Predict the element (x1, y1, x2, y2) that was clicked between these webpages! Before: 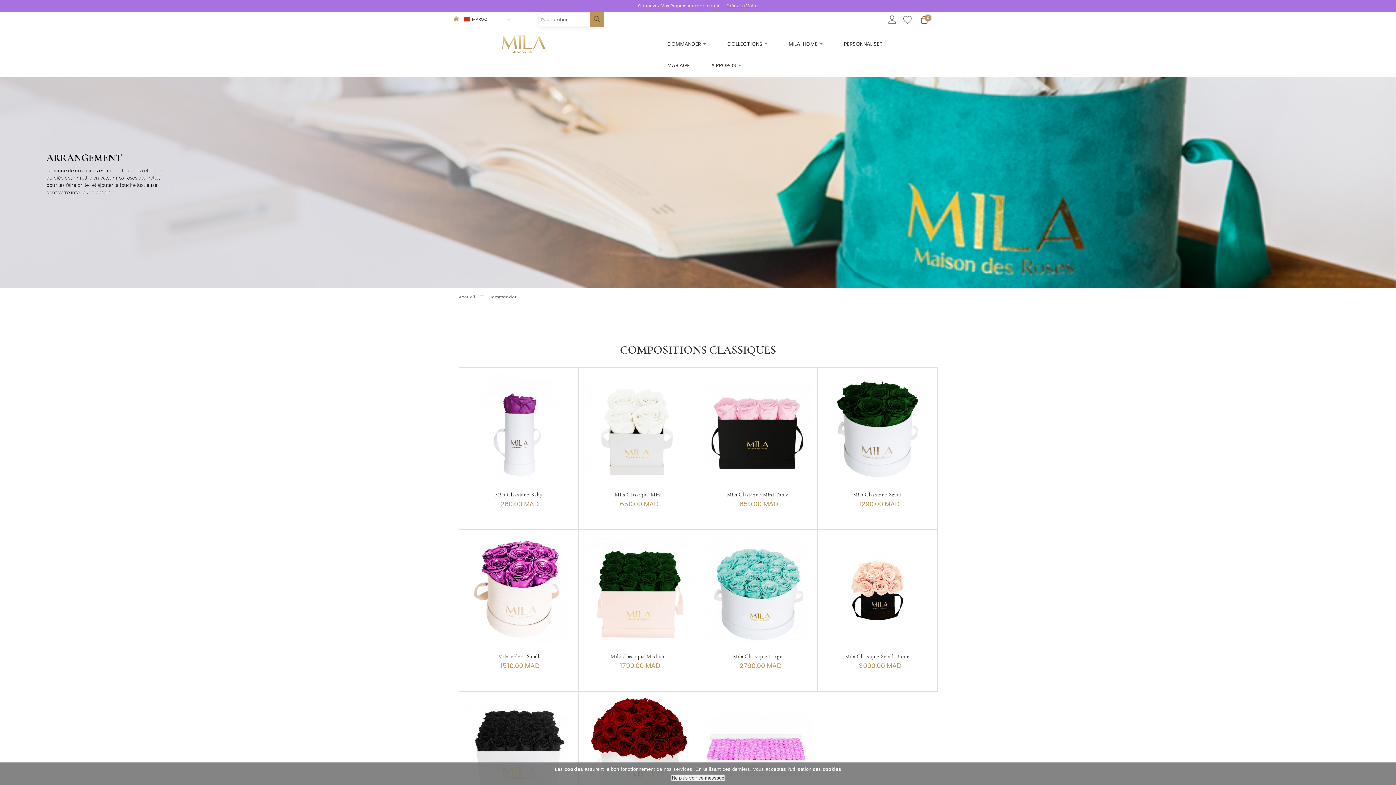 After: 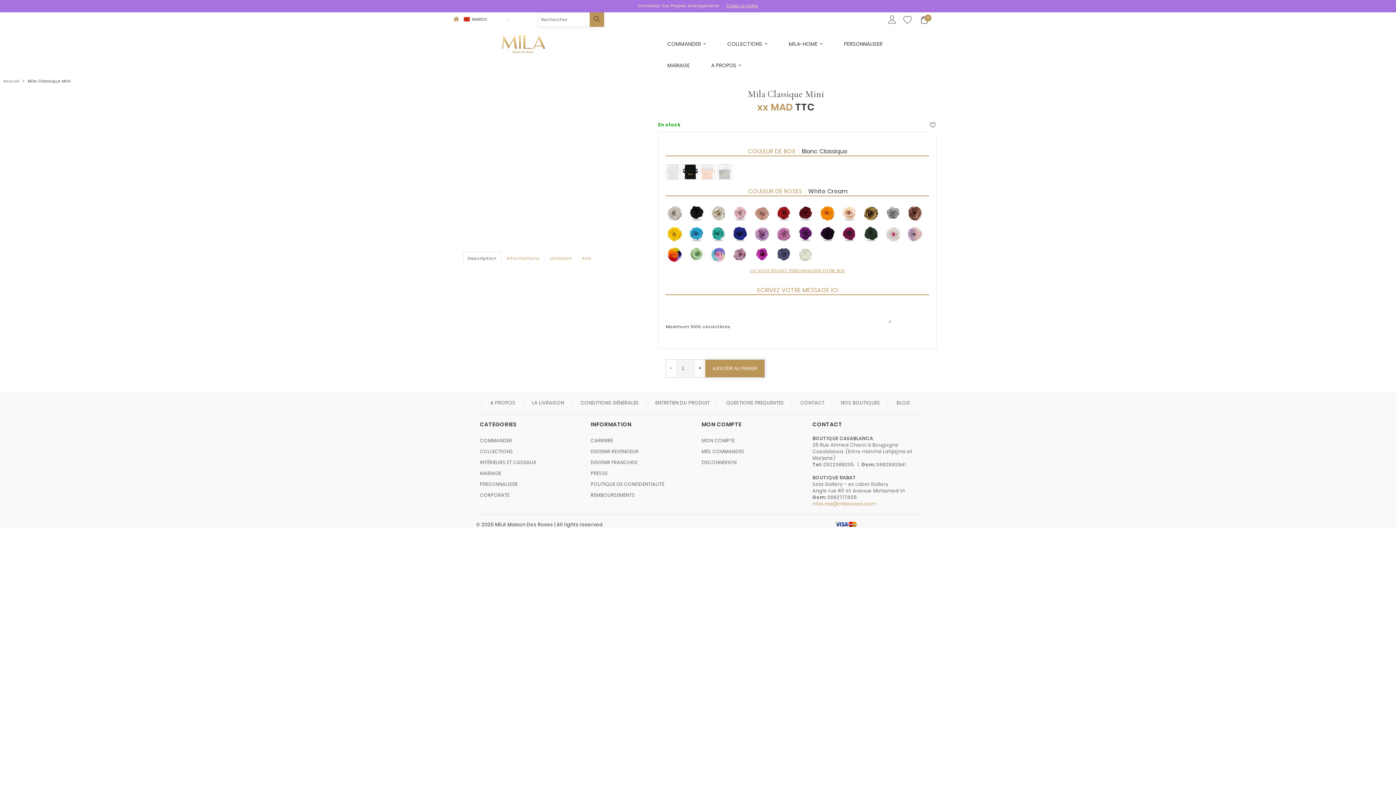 Action: bbox: (584, 477, 692, 483)